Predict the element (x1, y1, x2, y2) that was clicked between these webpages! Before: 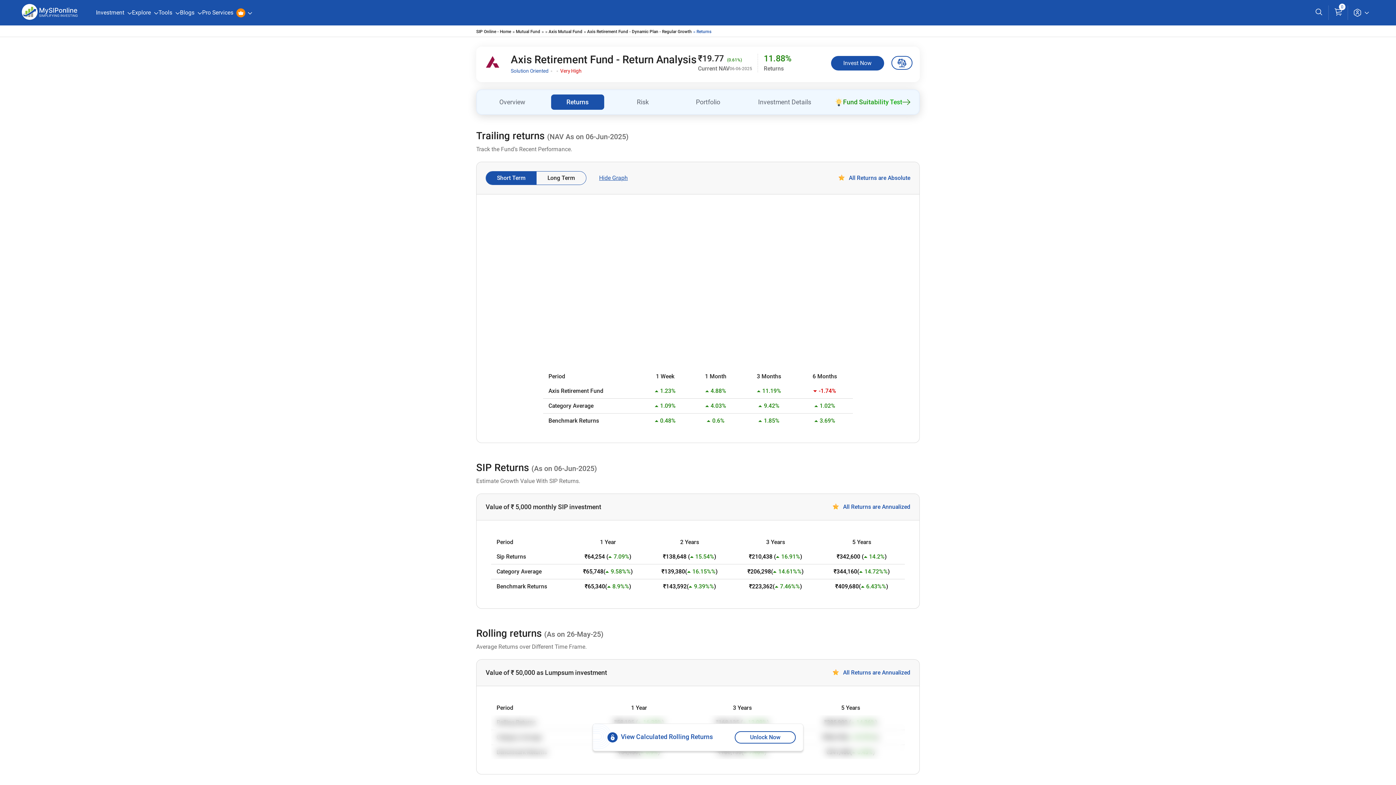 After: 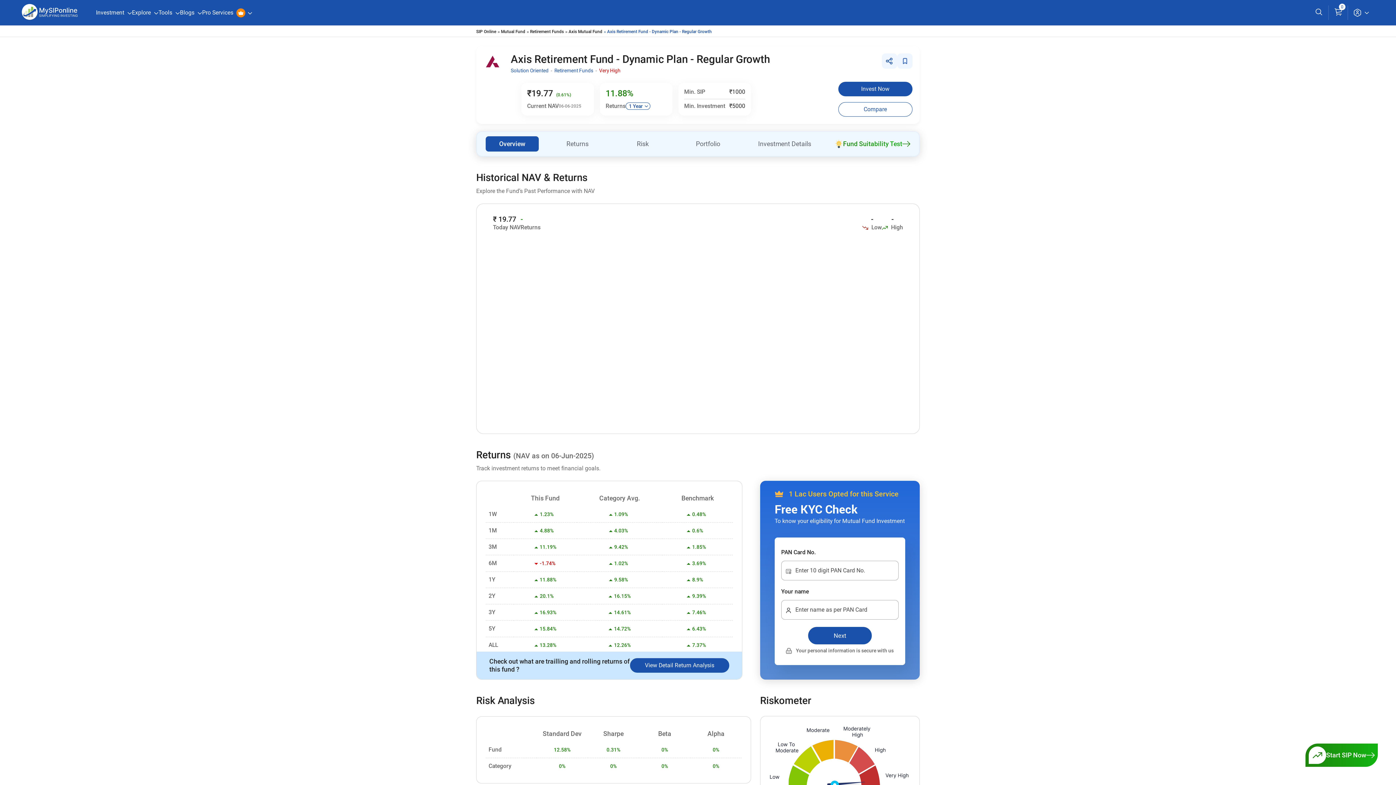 Action: label: Axis Retirement Fund - Dynamic Plan - Regular Growth bbox: (587, 29, 692, 34)